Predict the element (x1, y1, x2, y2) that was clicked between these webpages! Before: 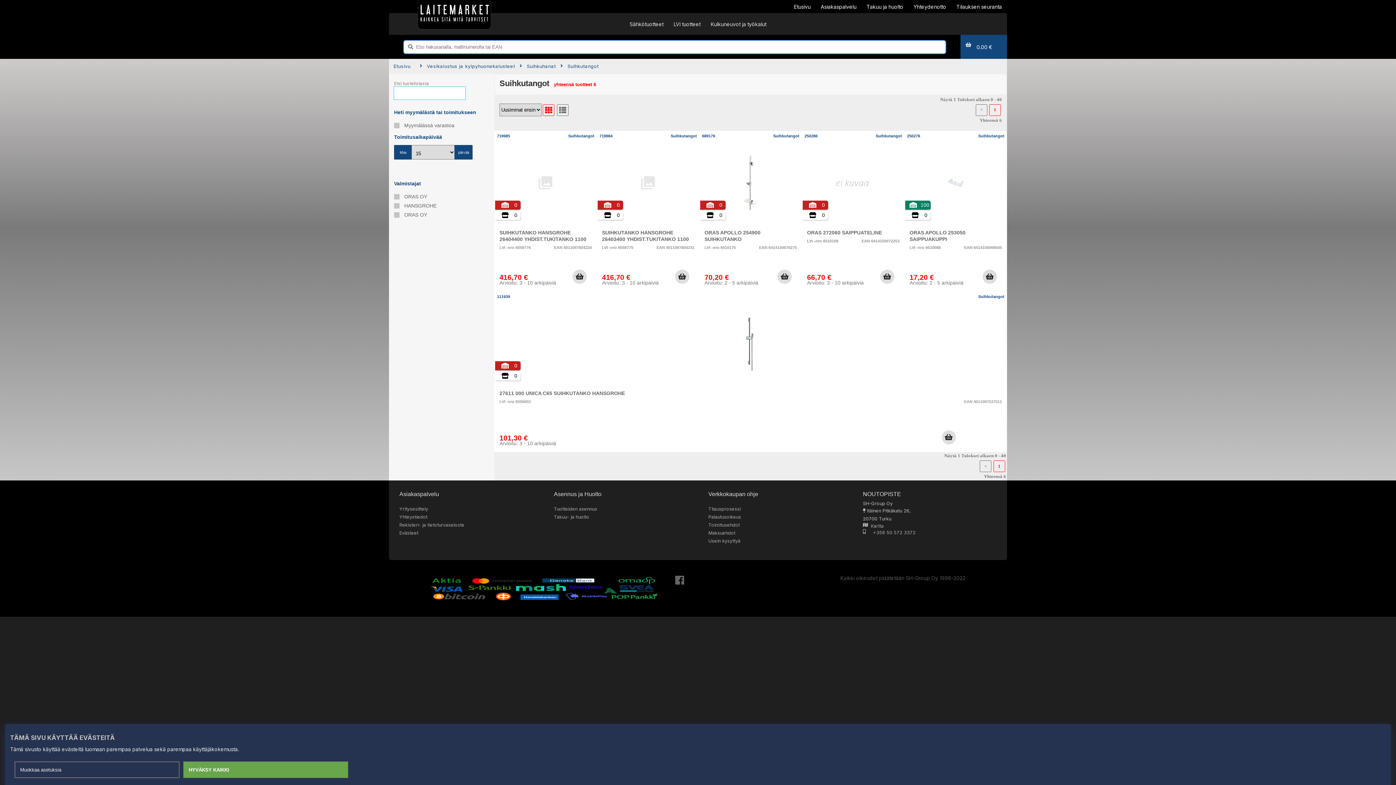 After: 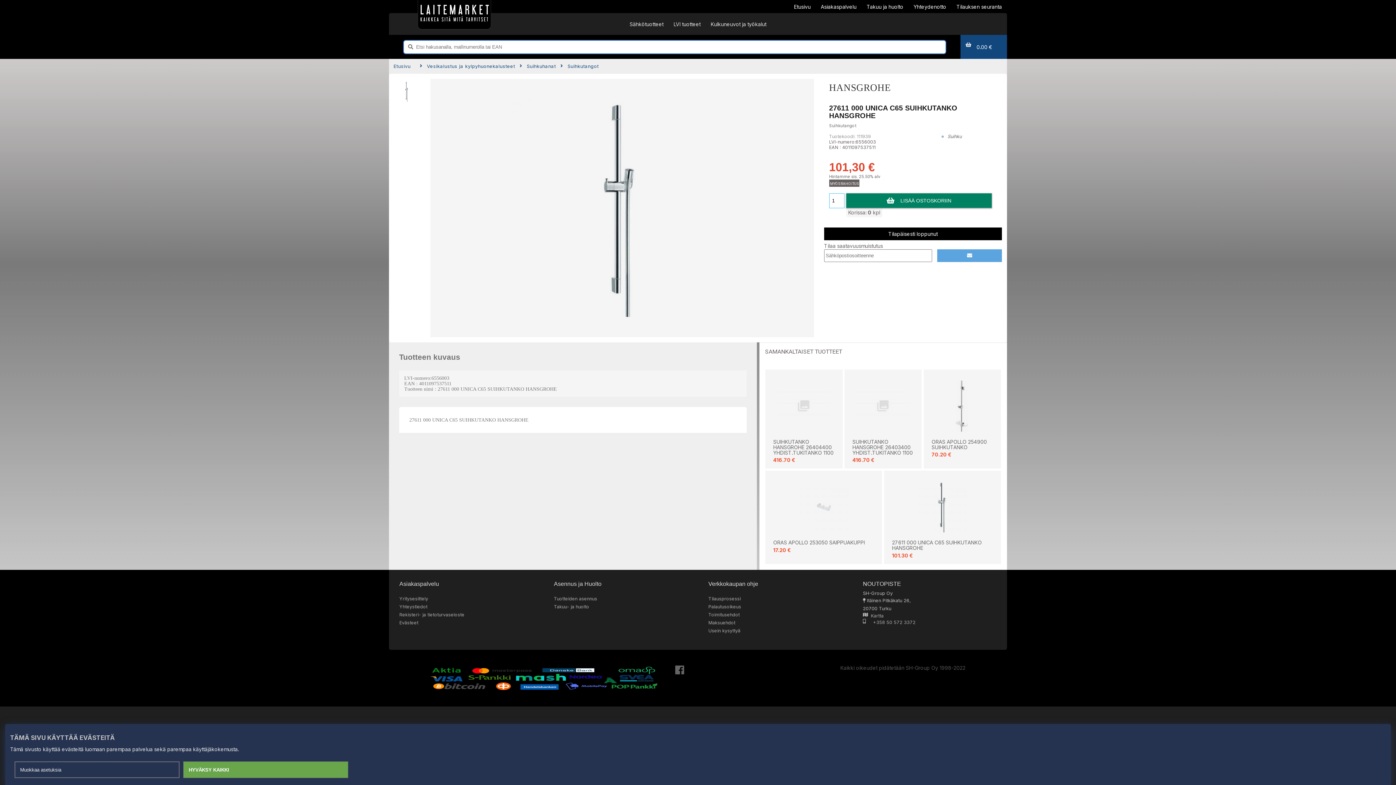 Action: bbox: (494, 291, 1007, 452)